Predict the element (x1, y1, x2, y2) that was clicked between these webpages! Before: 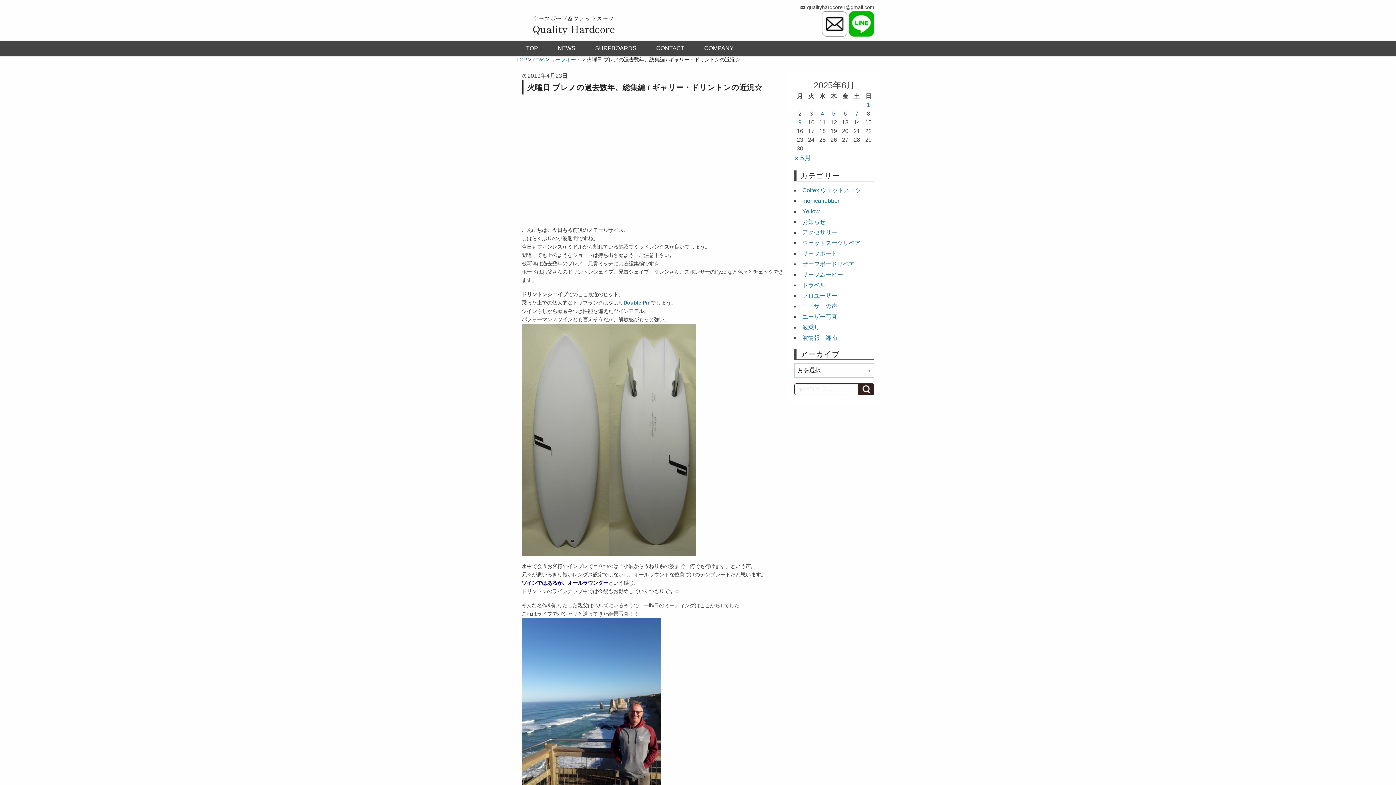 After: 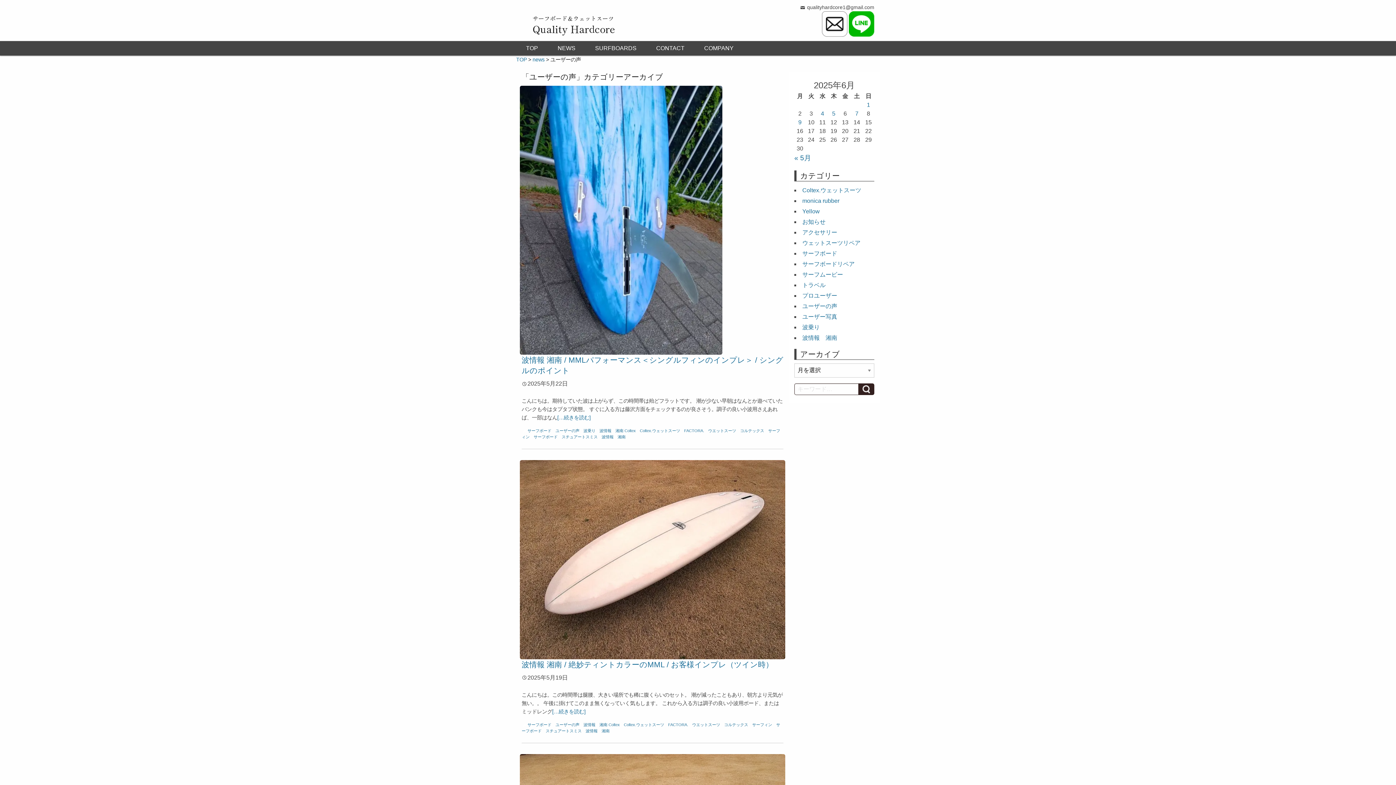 Action: label: ユーザーの声 bbox: (802, 303, 837, 309)